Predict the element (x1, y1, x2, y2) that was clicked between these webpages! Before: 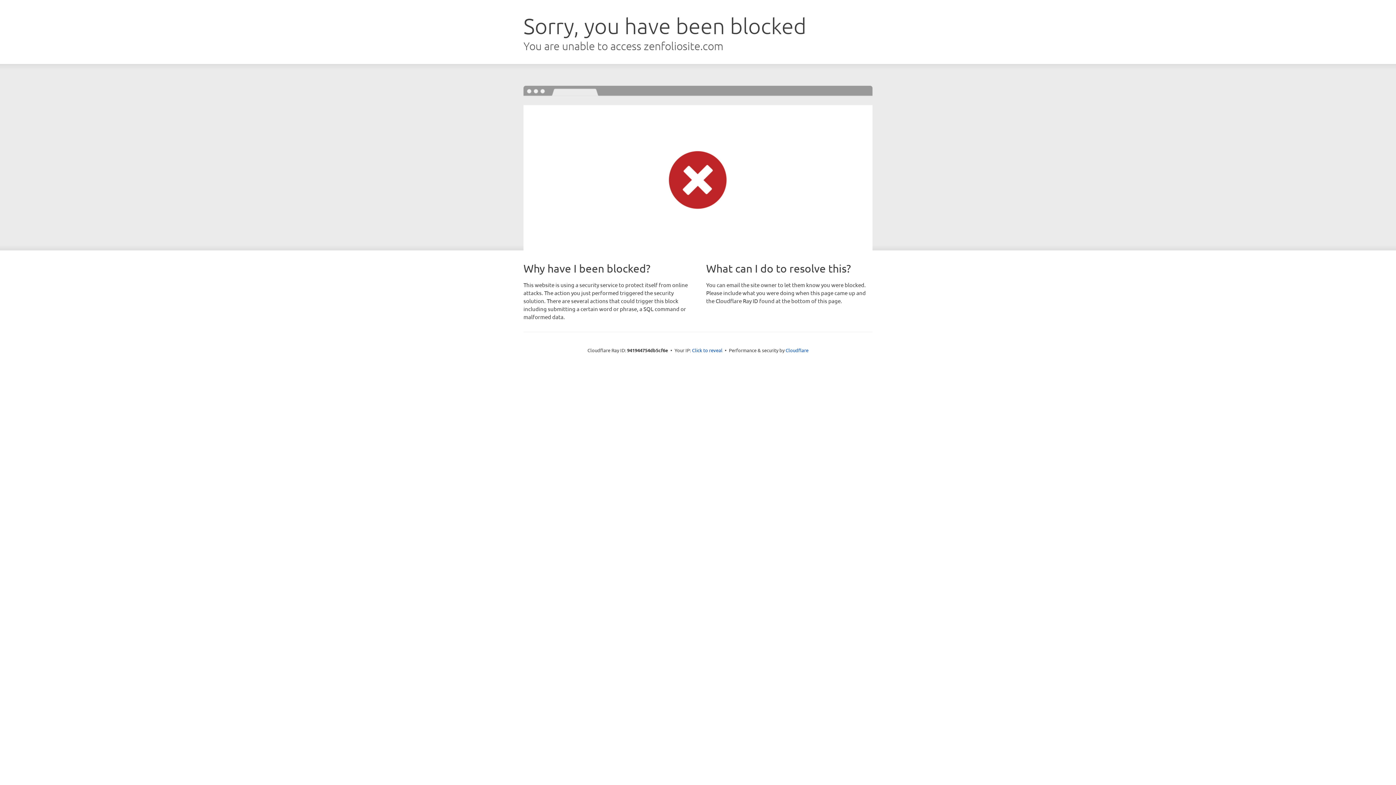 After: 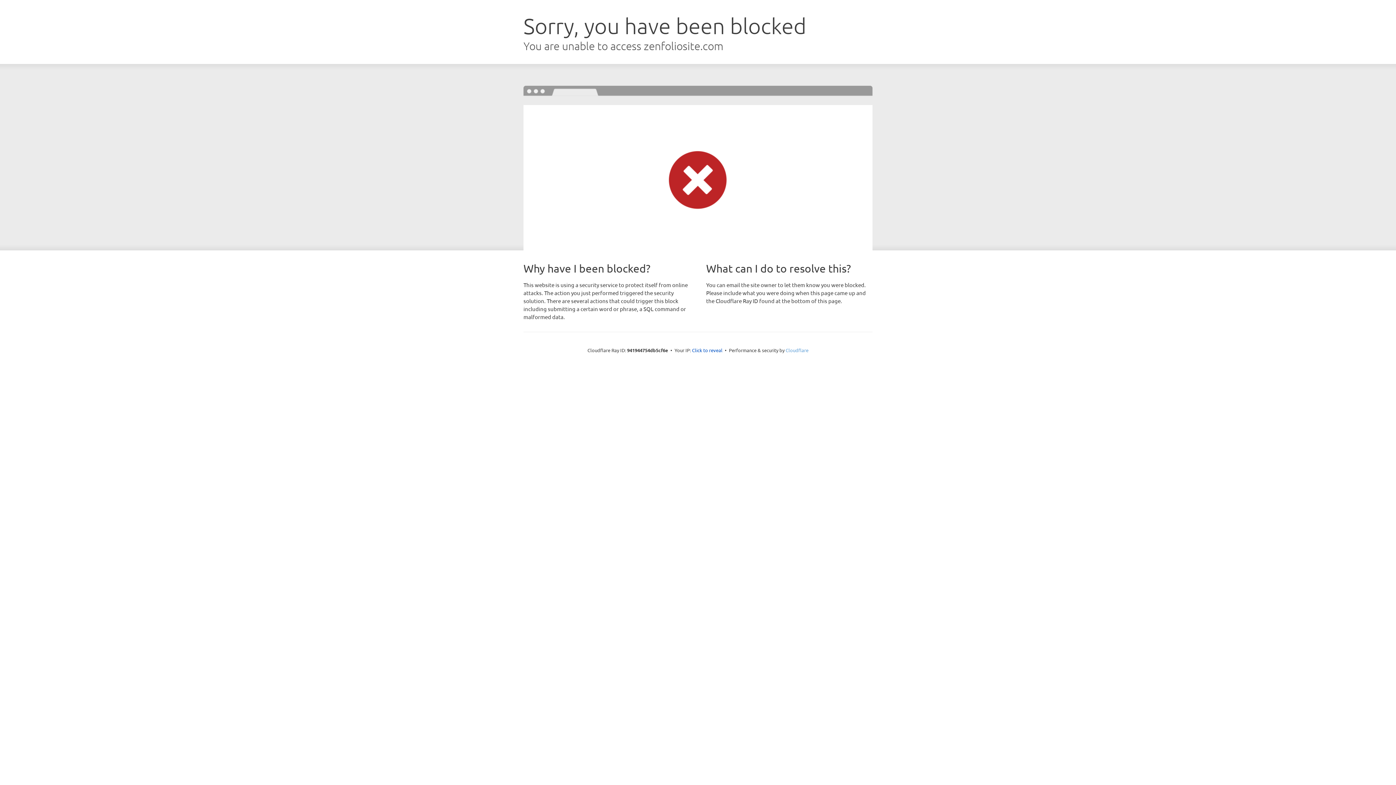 Action: bbox: (785, 347, 808, 353) label: Cloudflare